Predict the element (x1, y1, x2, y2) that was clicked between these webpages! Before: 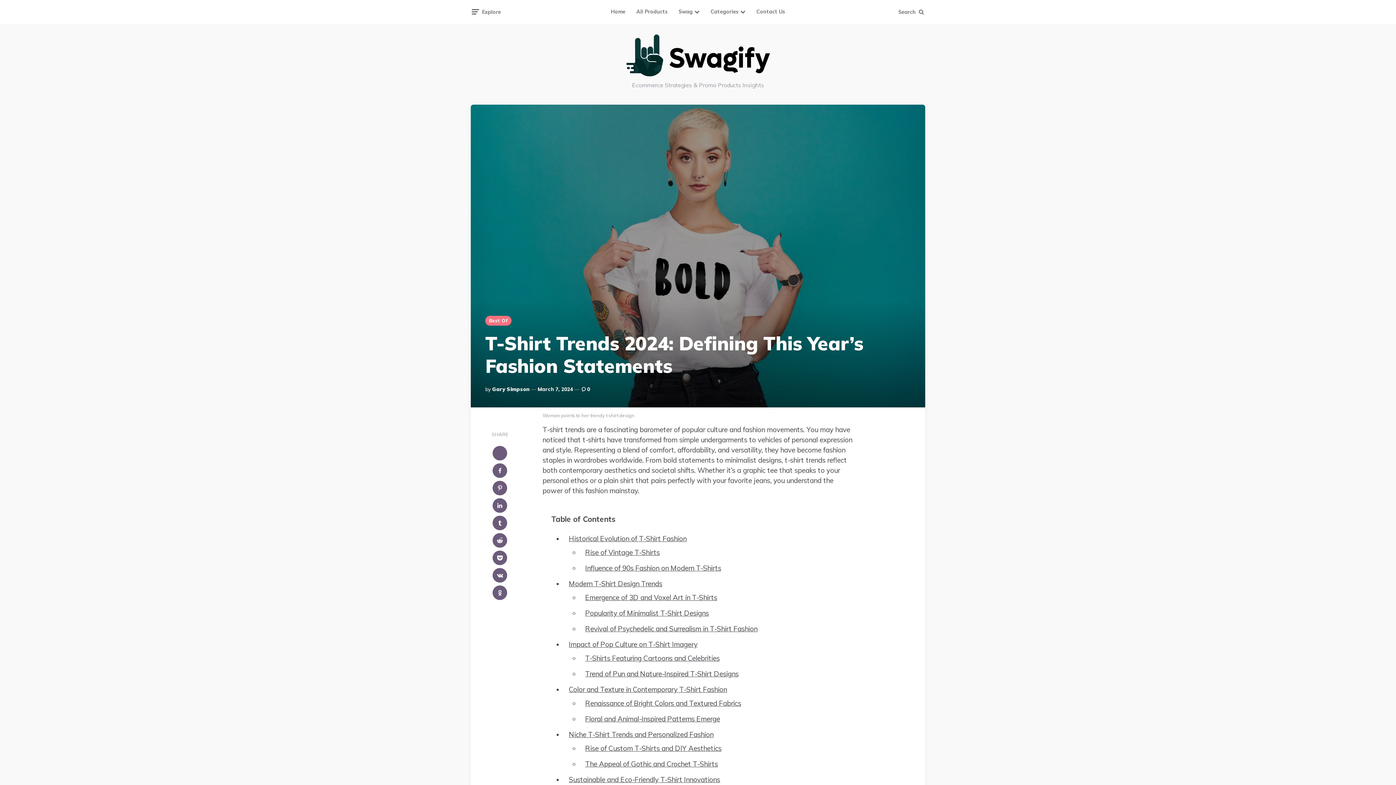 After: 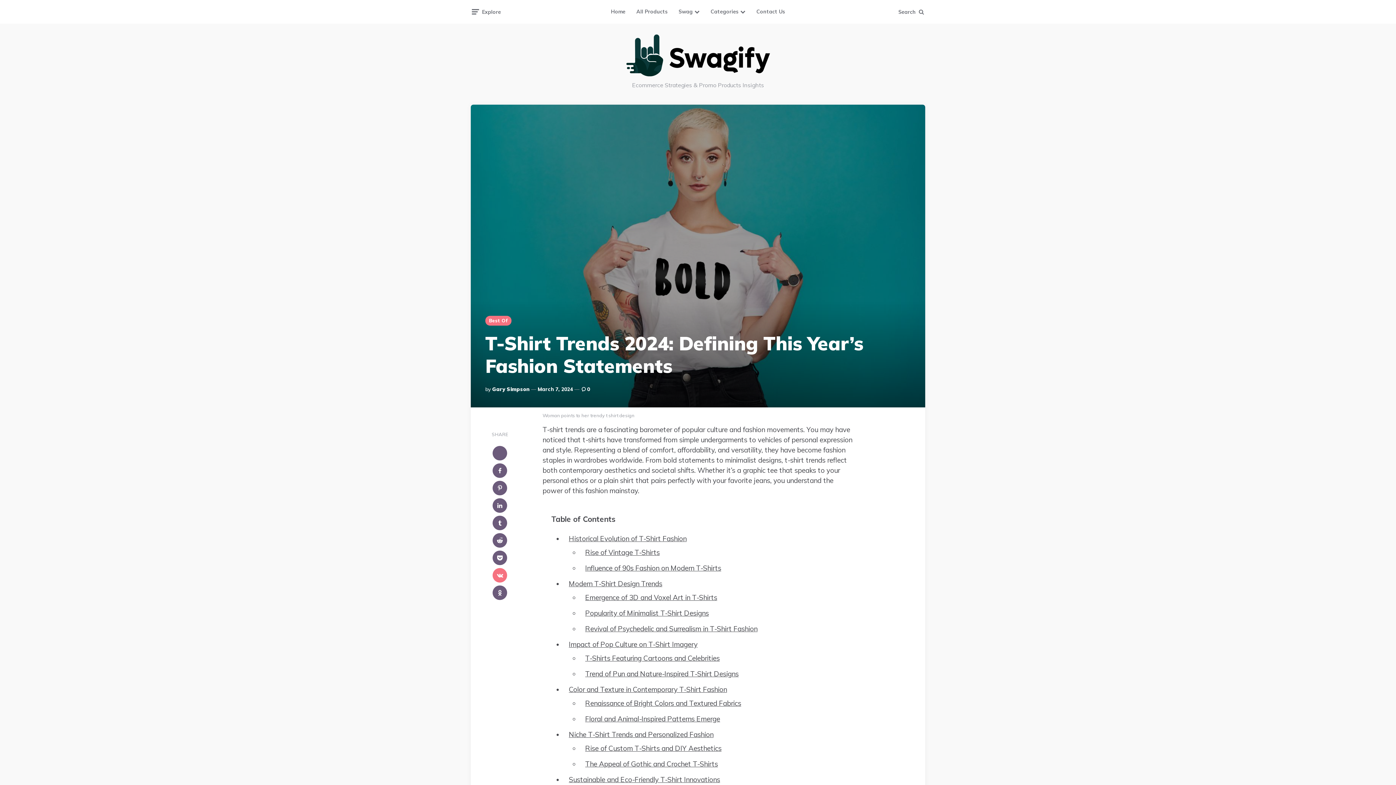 Action: bbox: (492, 568, 507, 583)